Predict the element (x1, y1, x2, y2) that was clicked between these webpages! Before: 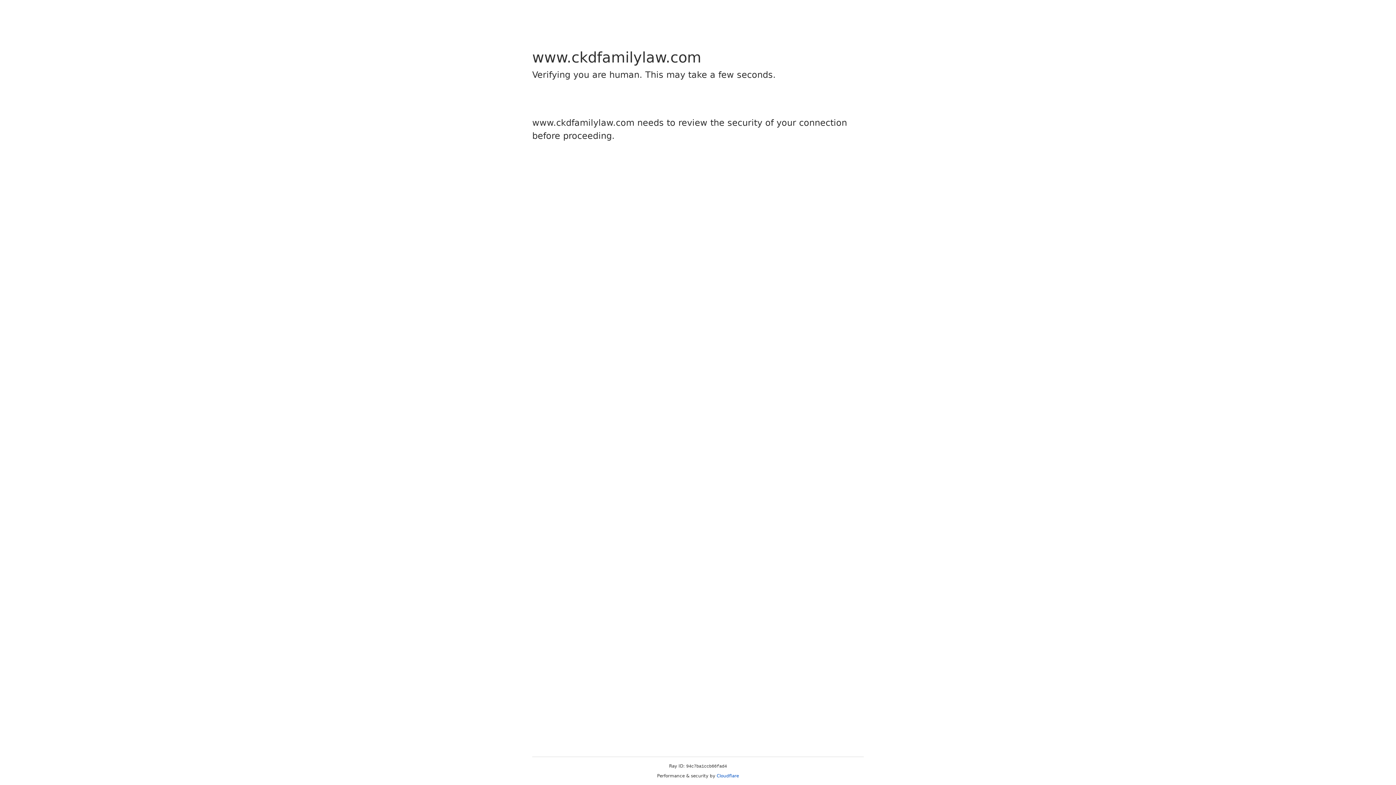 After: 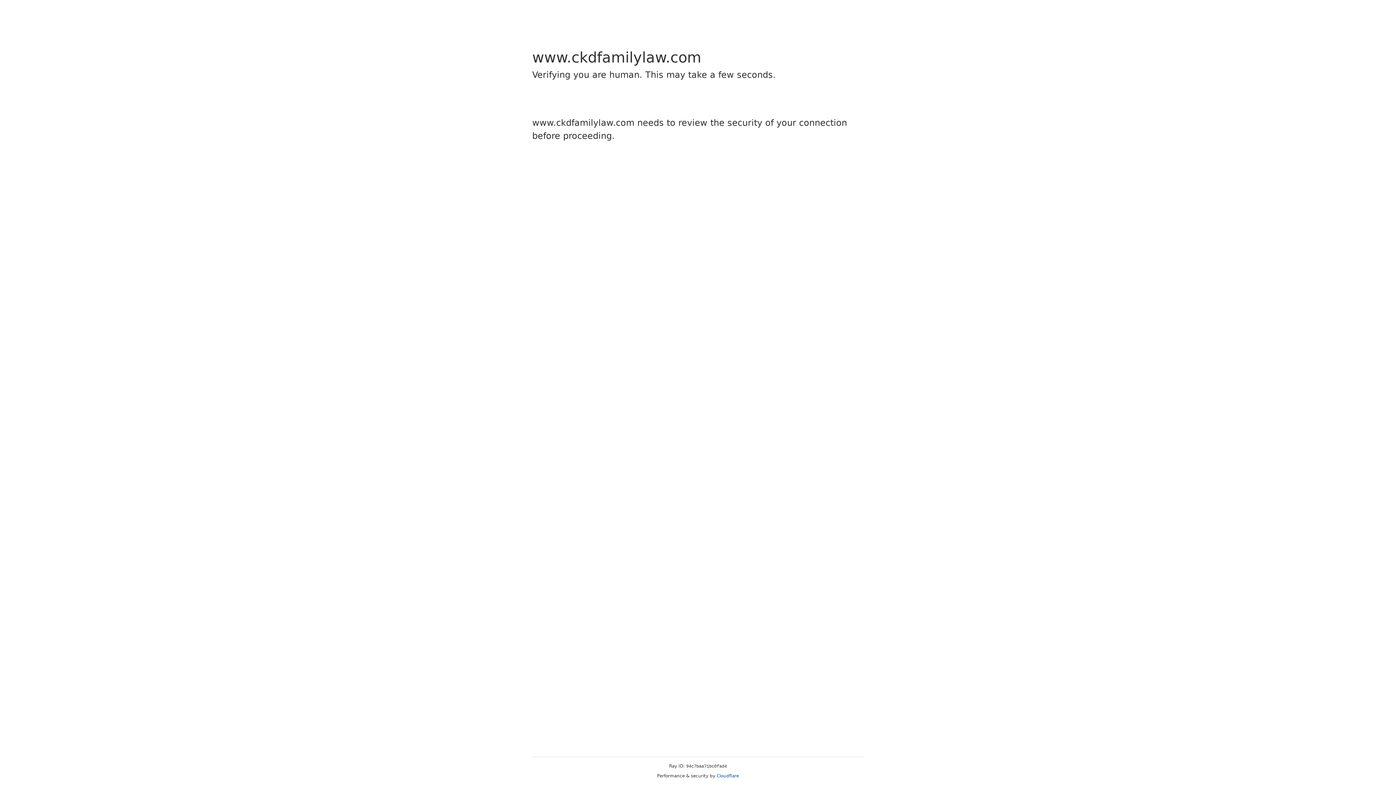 Action: label: Cloudflare bbox: (716, 773, 739, 778)